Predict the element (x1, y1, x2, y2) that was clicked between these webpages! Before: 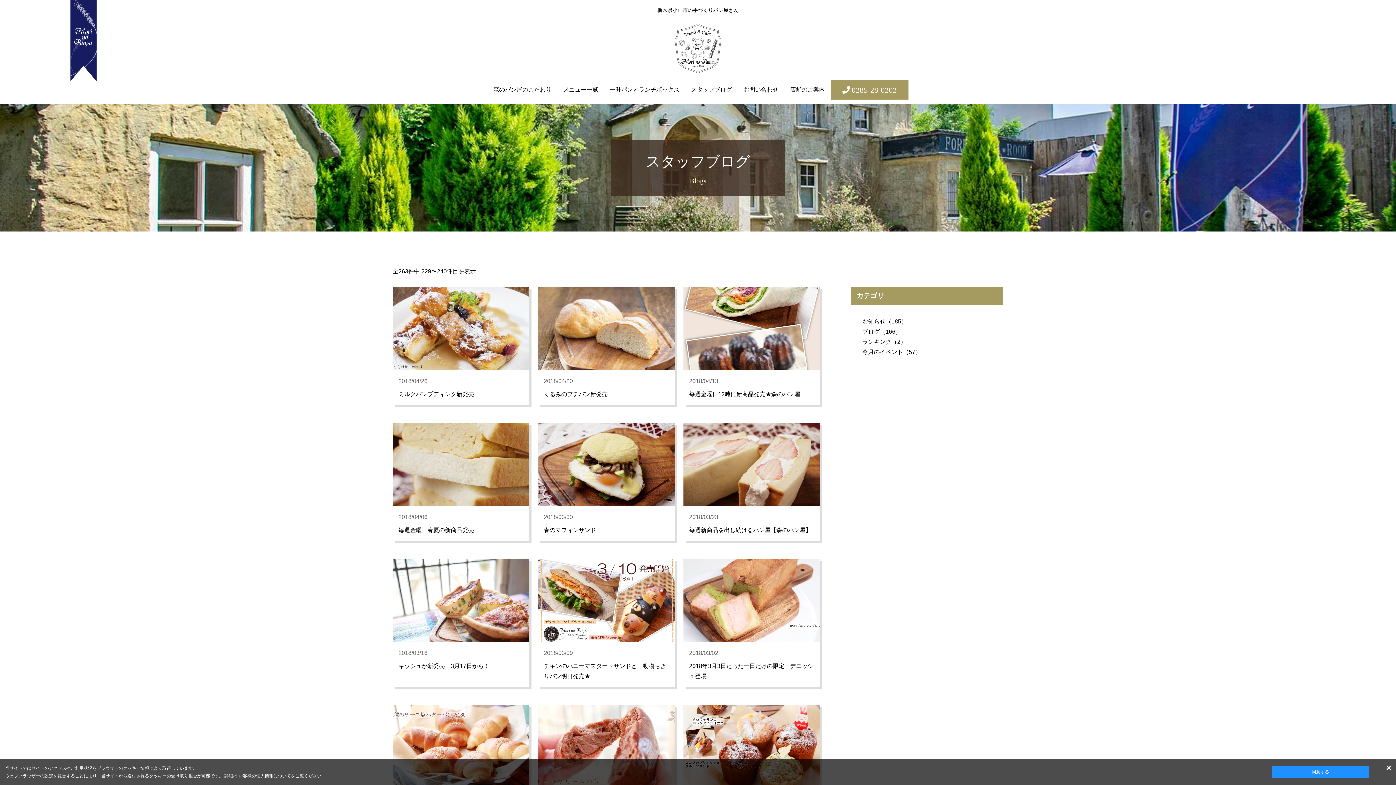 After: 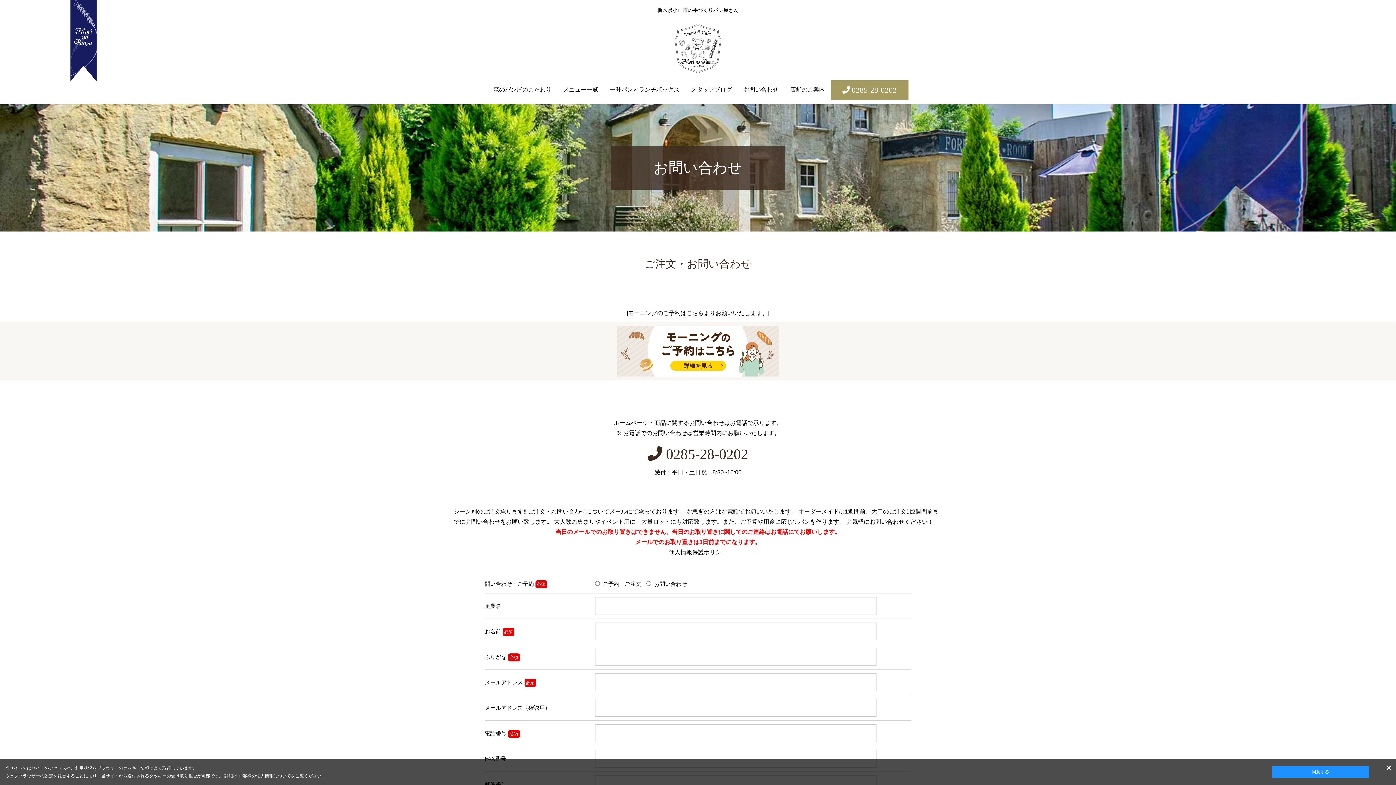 Action: bbox: (737, 75, 784, 104) label: お問い合わせ